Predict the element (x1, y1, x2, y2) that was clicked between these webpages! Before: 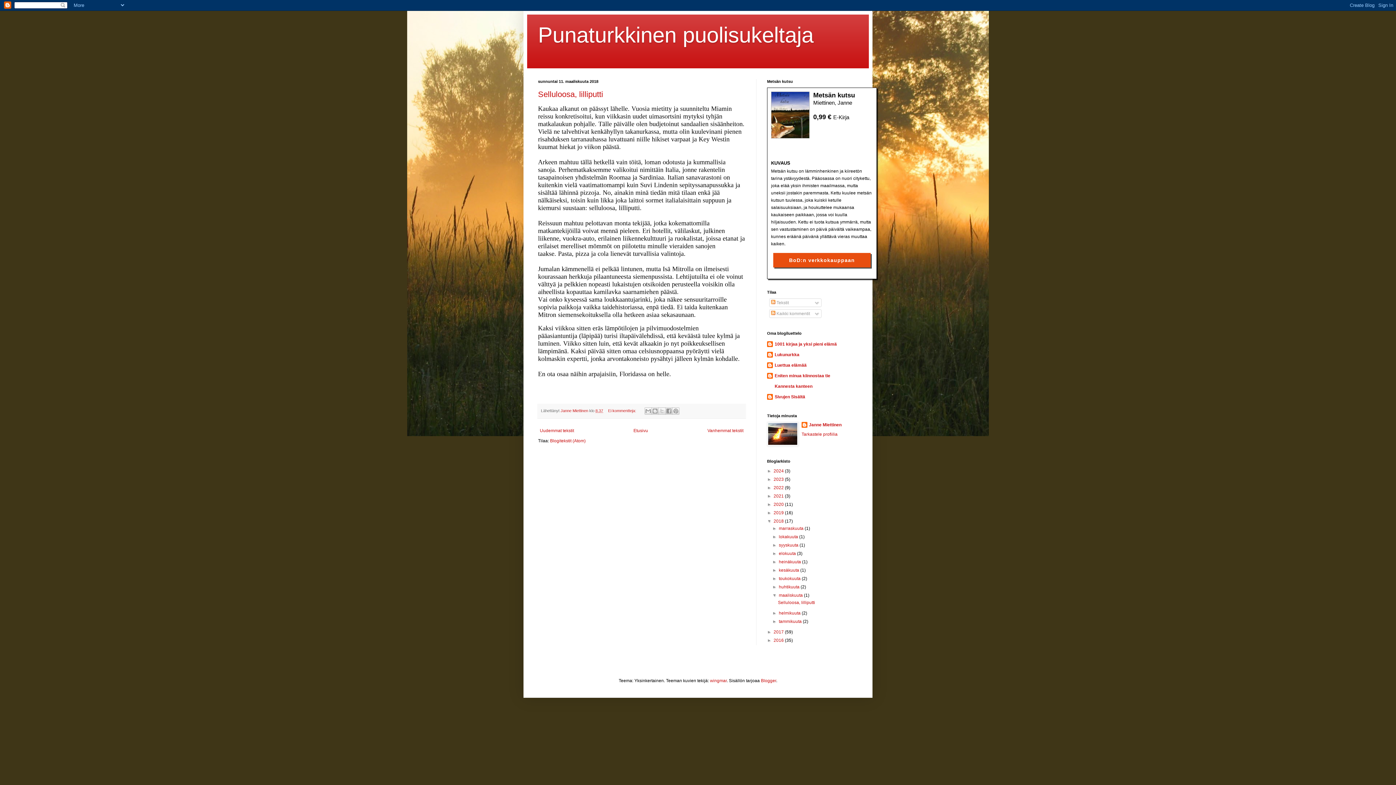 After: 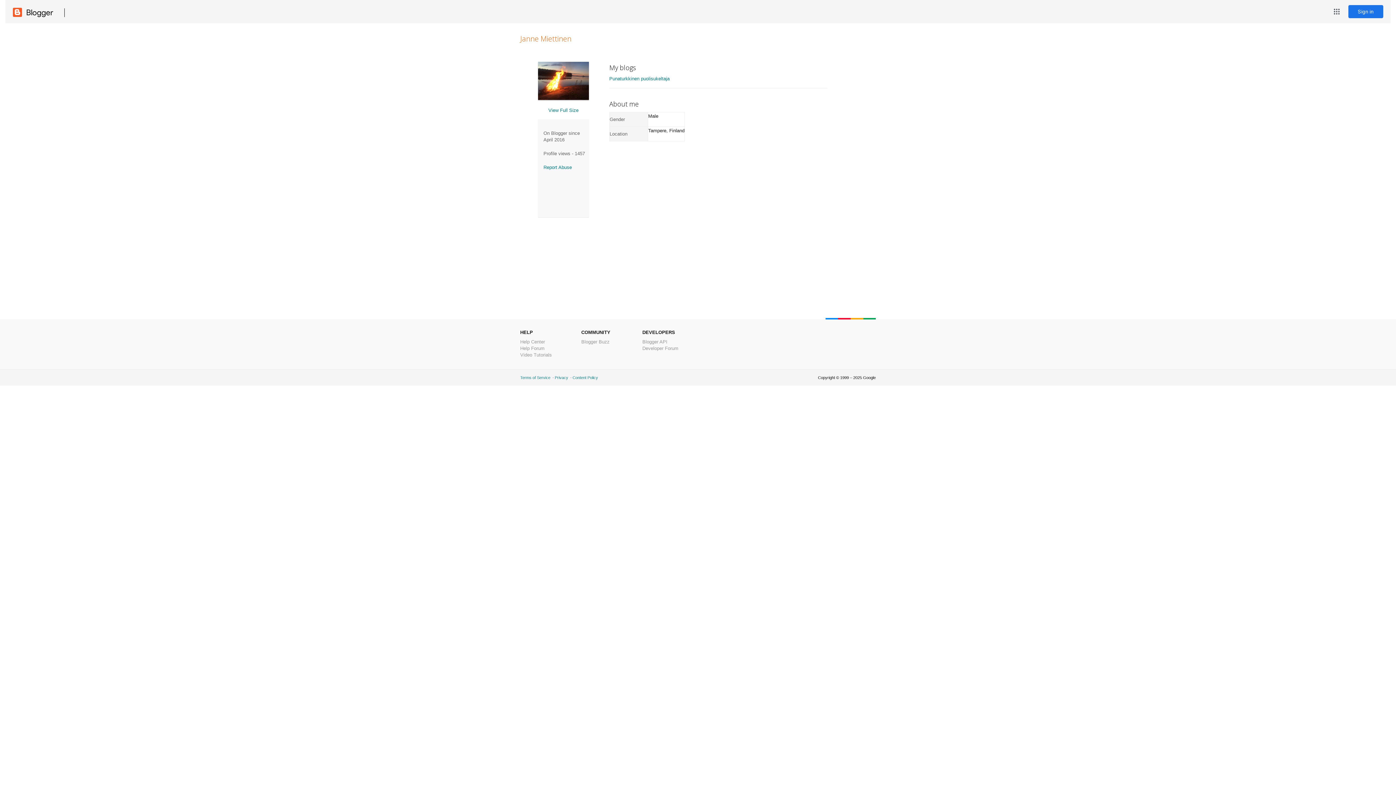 Action: bbox: (801, 432, 837, 437) label: Tarkastele profiilia